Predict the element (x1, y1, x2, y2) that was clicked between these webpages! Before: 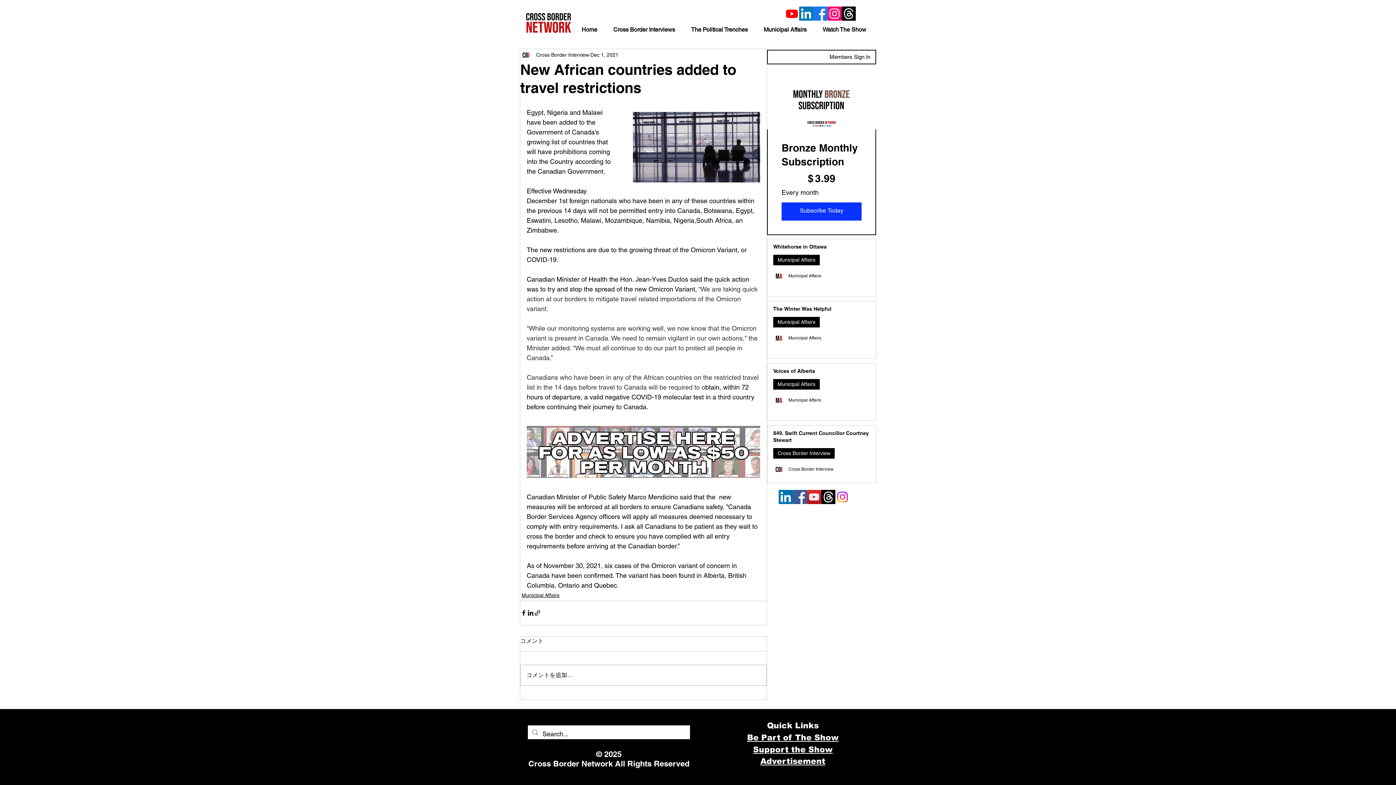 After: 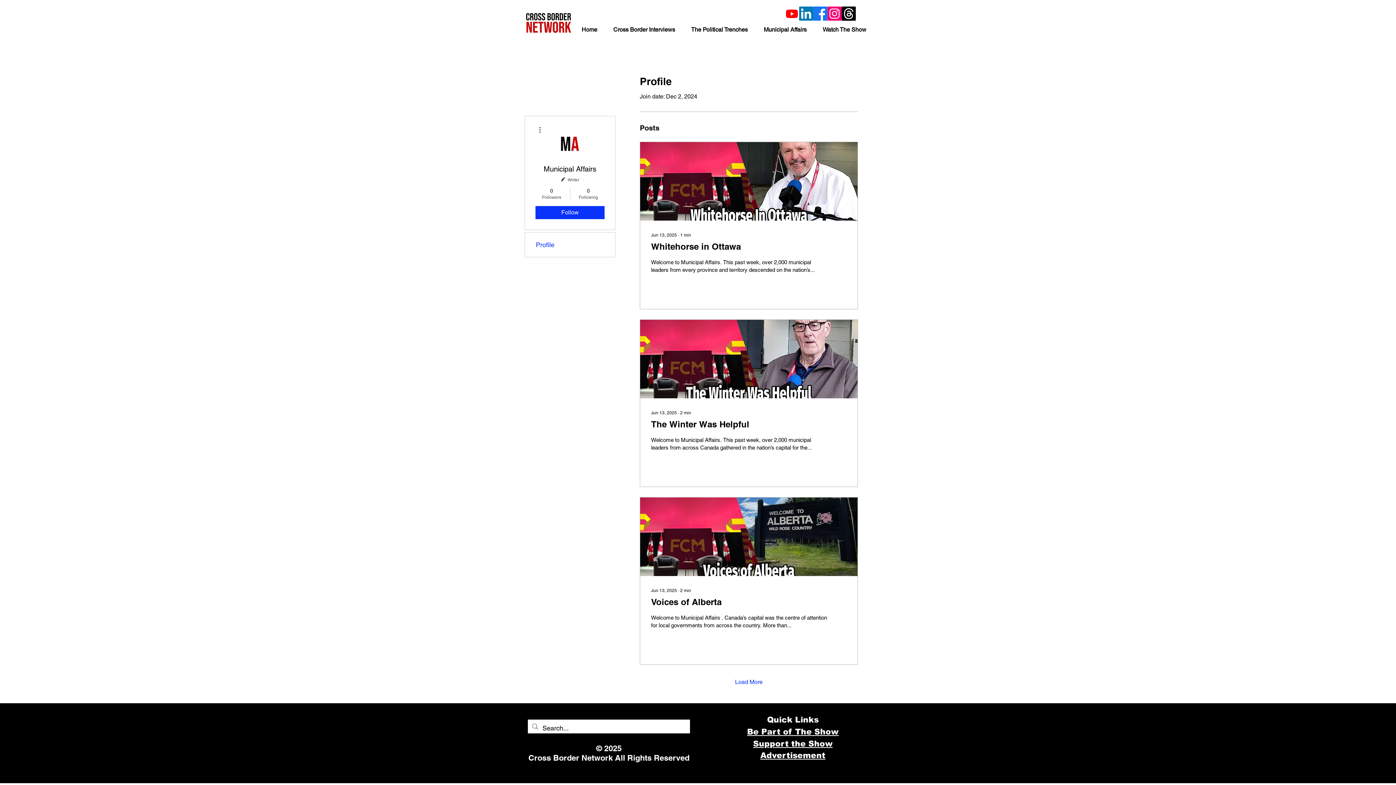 Action: bbox: (788, 334, 821, 341) label: Municipal Affairs